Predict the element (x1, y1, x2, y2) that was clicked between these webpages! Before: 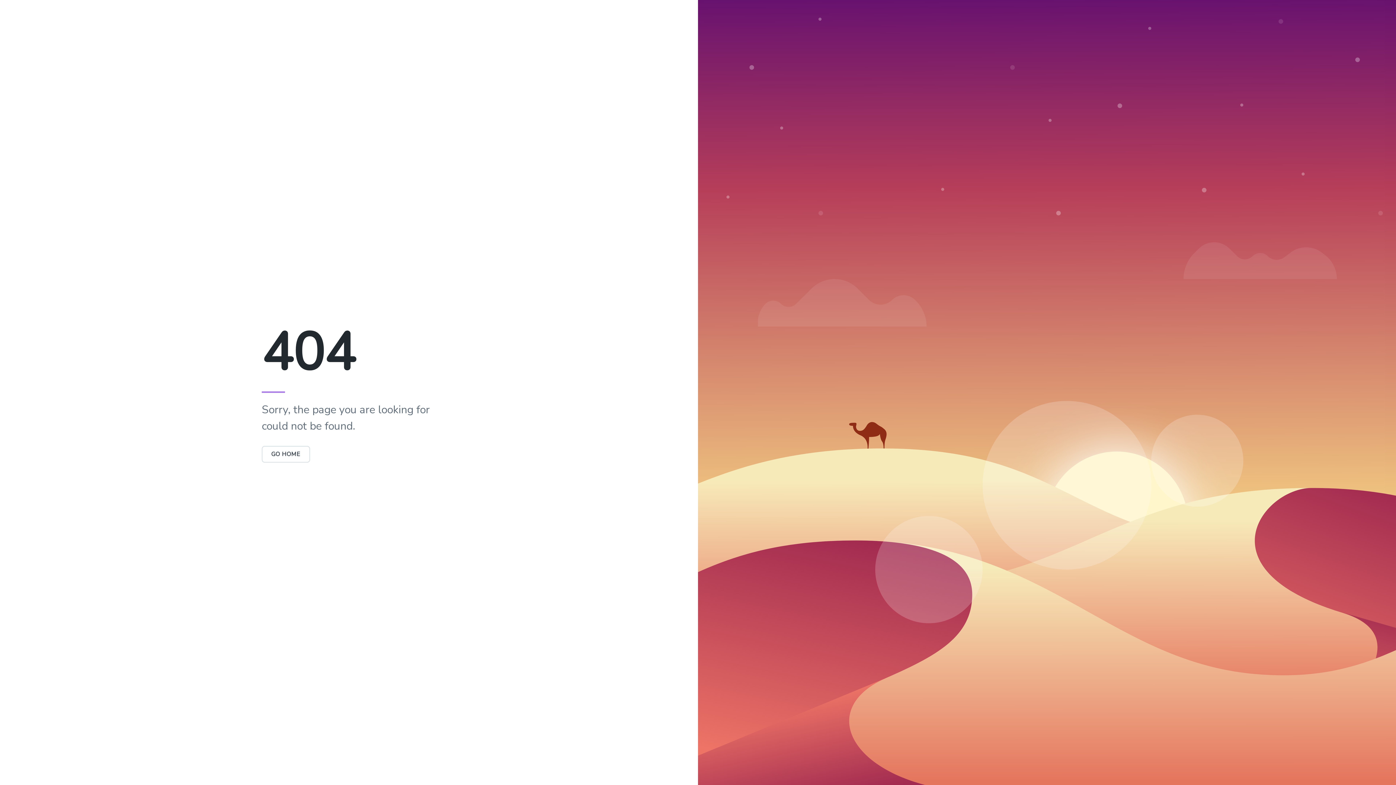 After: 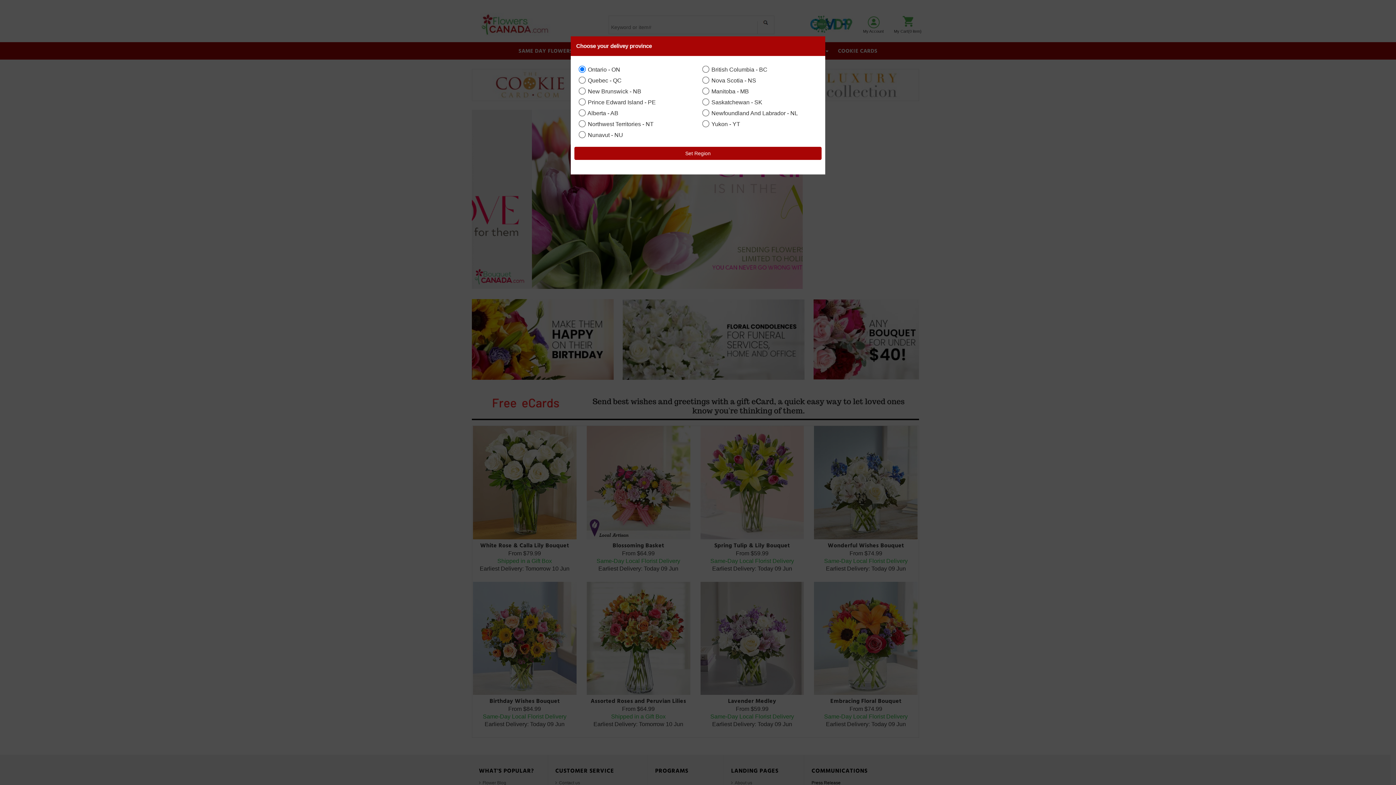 Action: label: GO HOME bbox: (261, 446, 310, 462)